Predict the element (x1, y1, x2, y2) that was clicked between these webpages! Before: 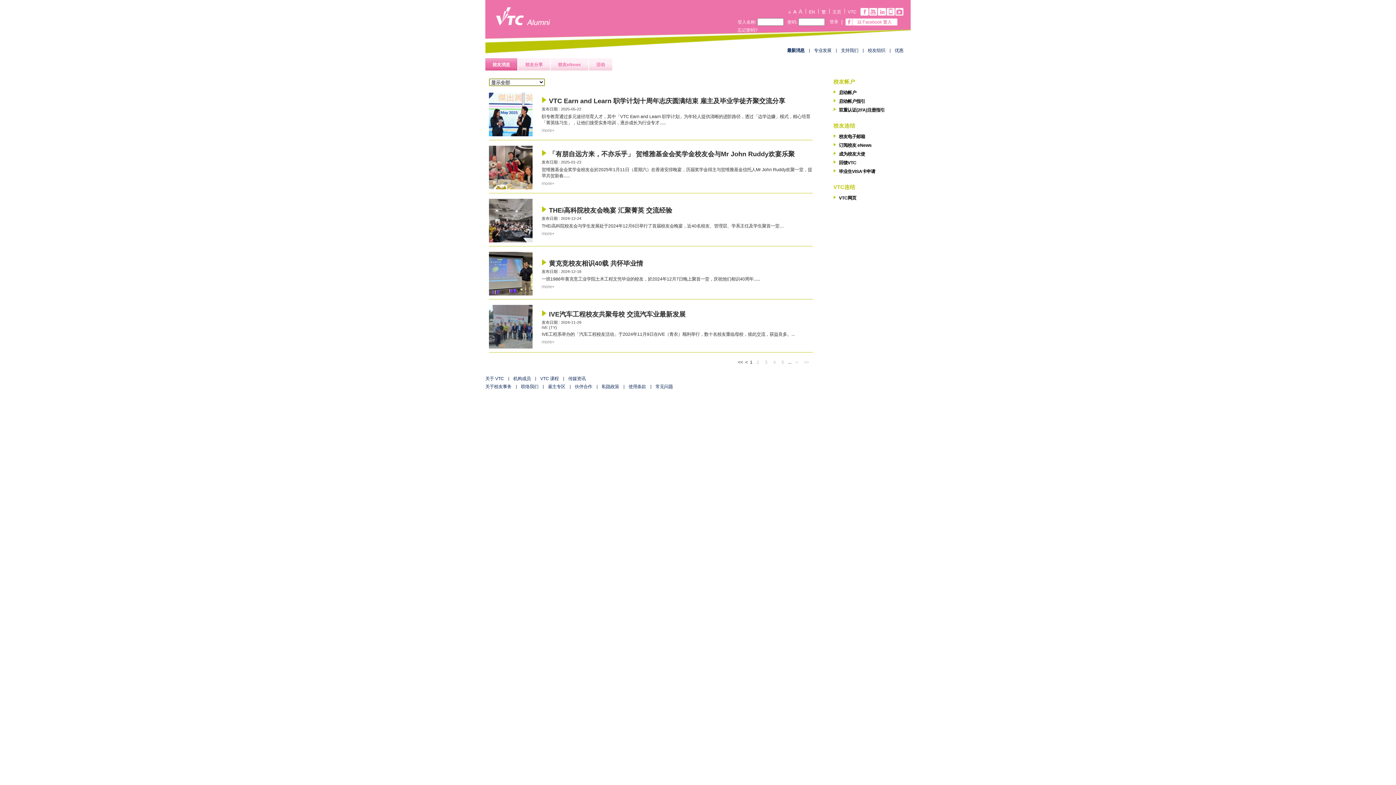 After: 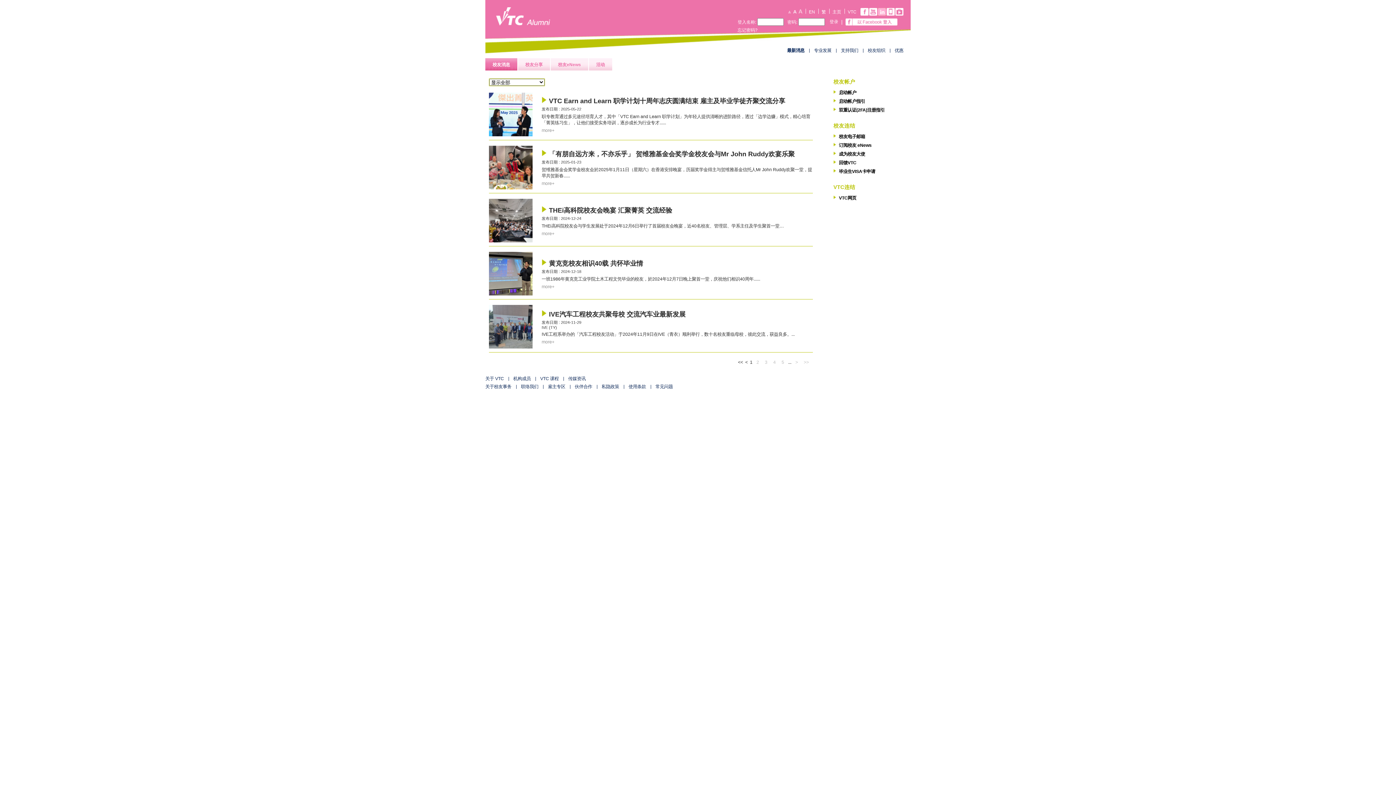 Action: bbox: (878, 8, 886, 15)